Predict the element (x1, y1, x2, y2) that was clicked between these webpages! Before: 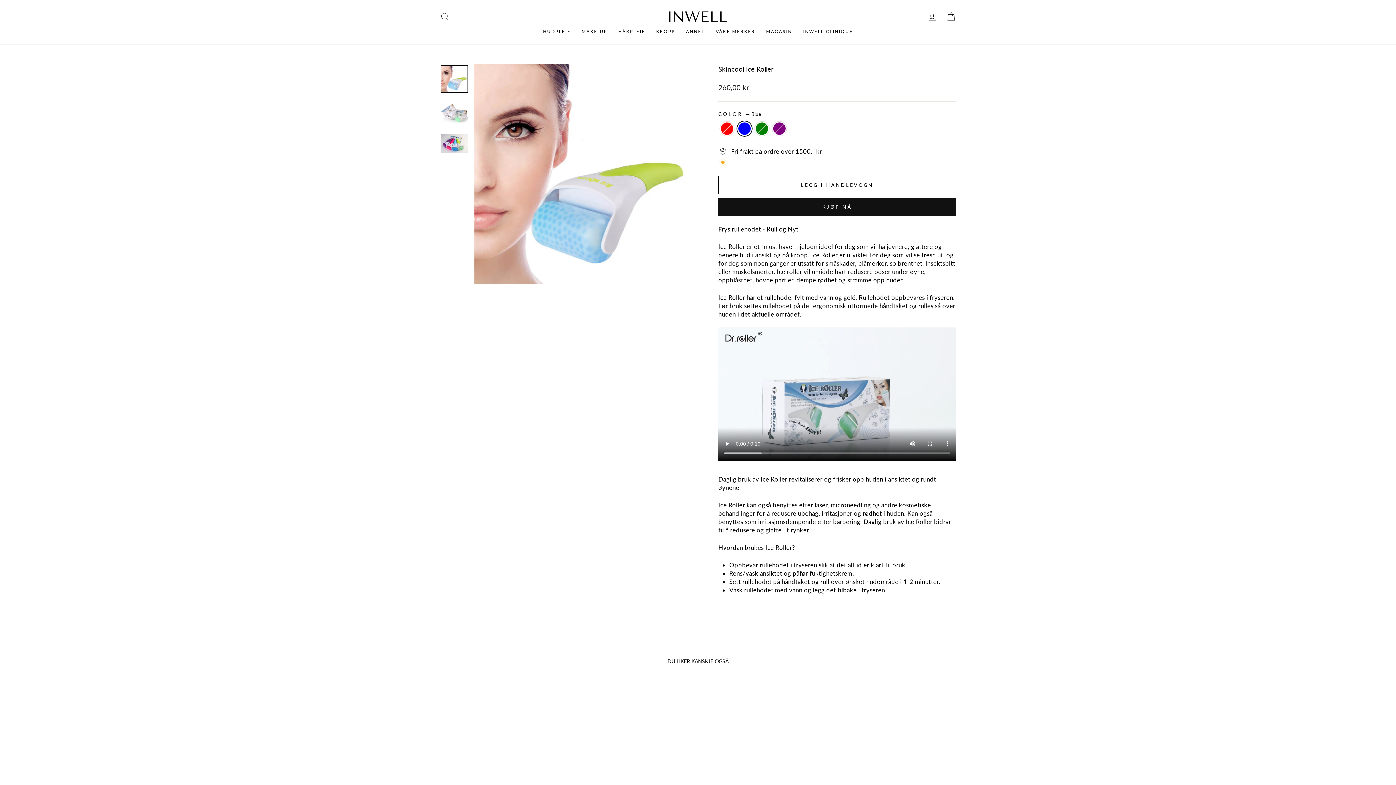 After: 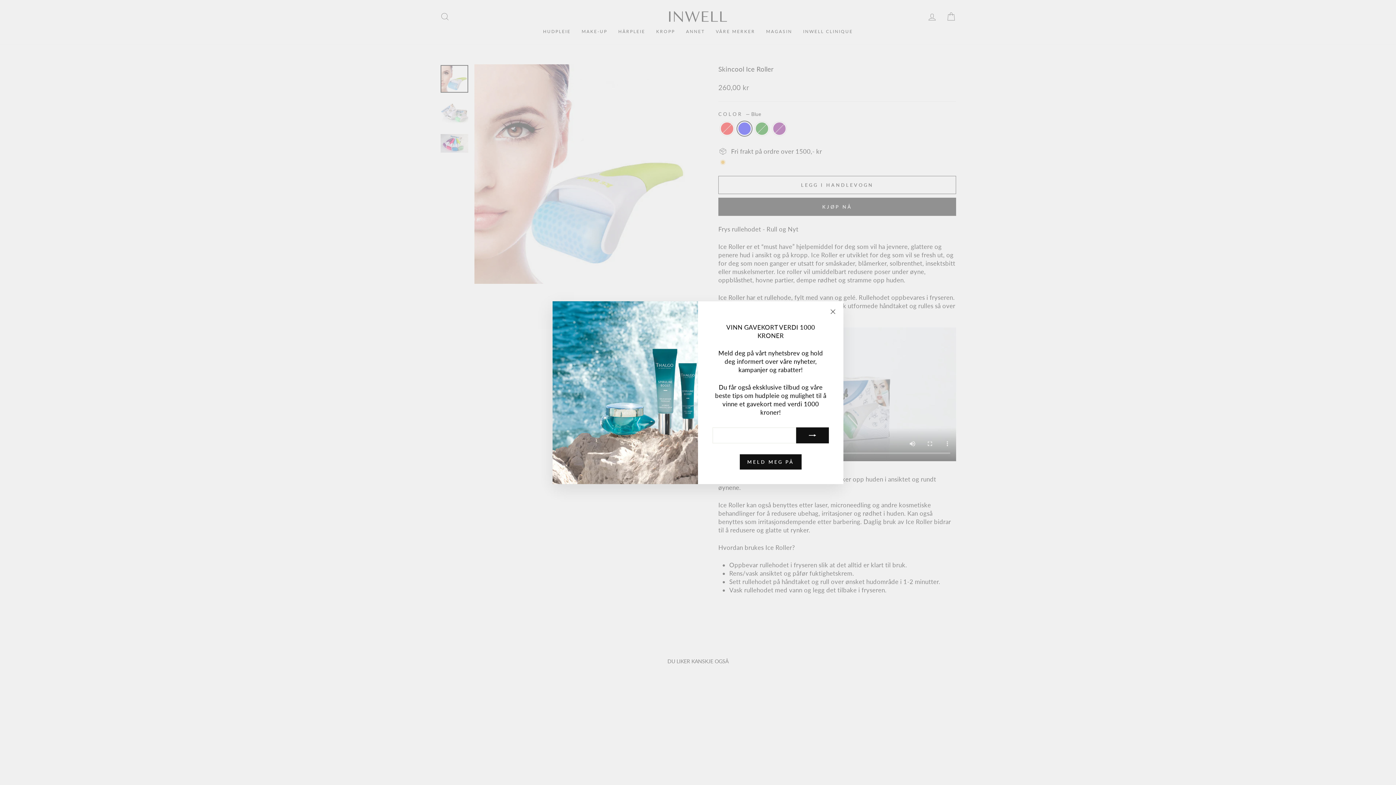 Action: label: HUDPLEIE bbox: (537, 25, 576, 37)